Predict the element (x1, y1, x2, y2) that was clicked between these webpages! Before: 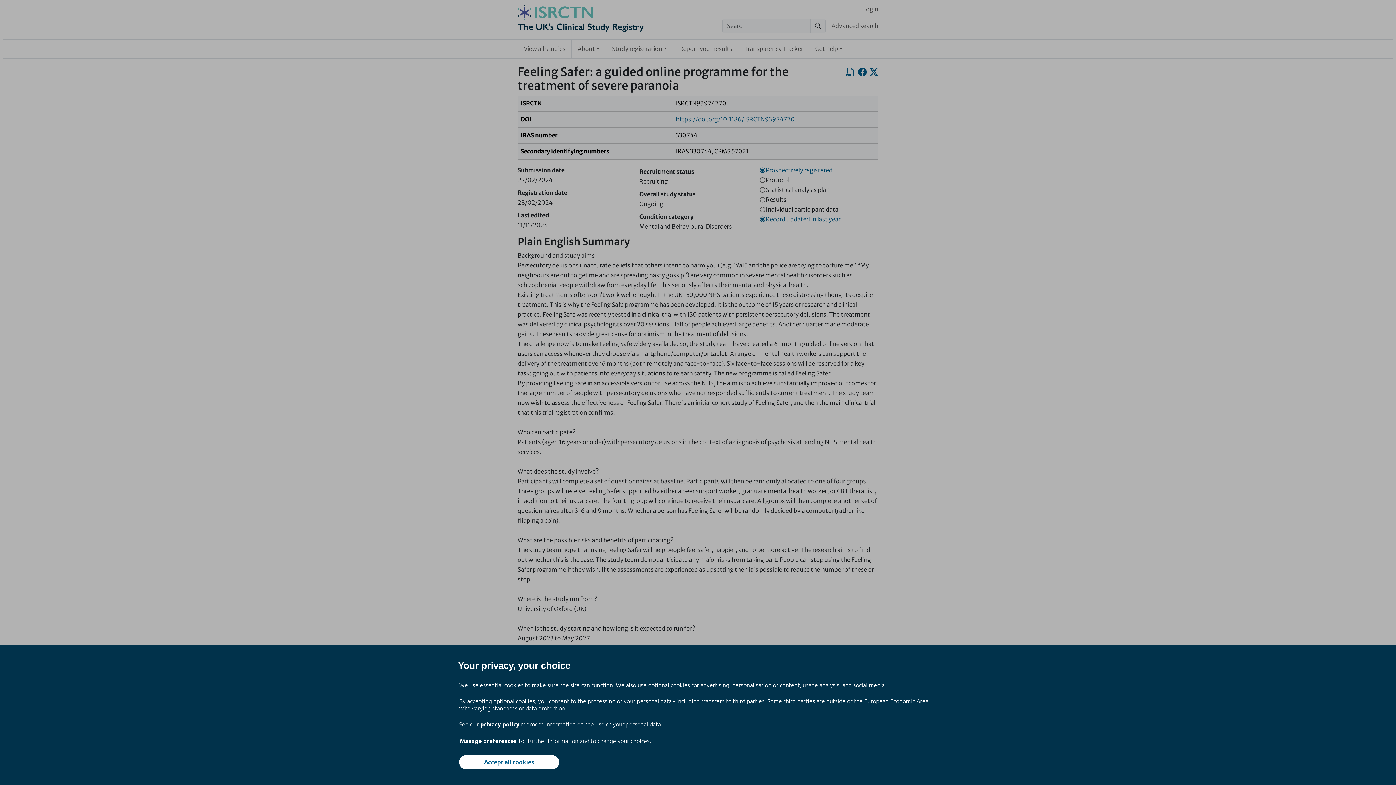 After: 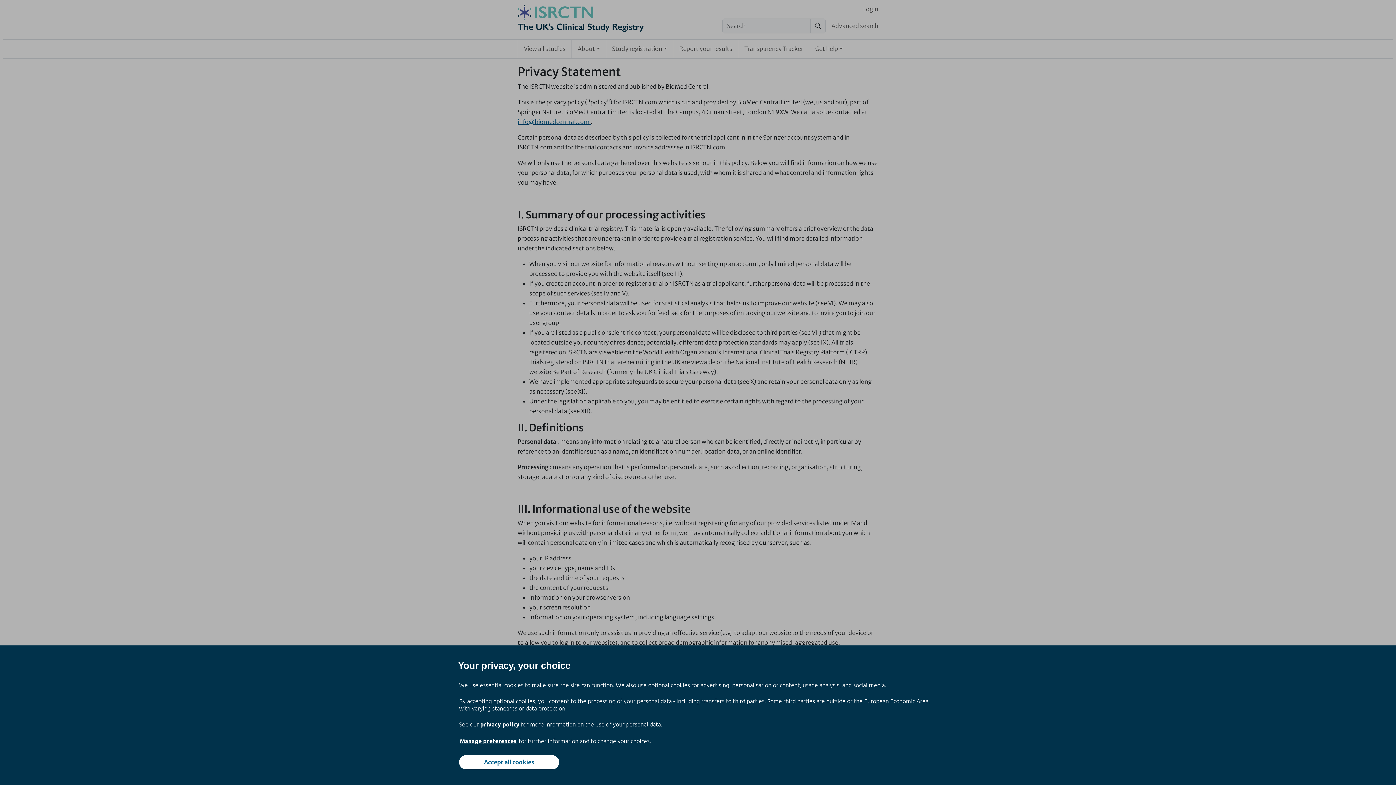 Action: label: privacy policy bbox: (480, 720, 519, 728)